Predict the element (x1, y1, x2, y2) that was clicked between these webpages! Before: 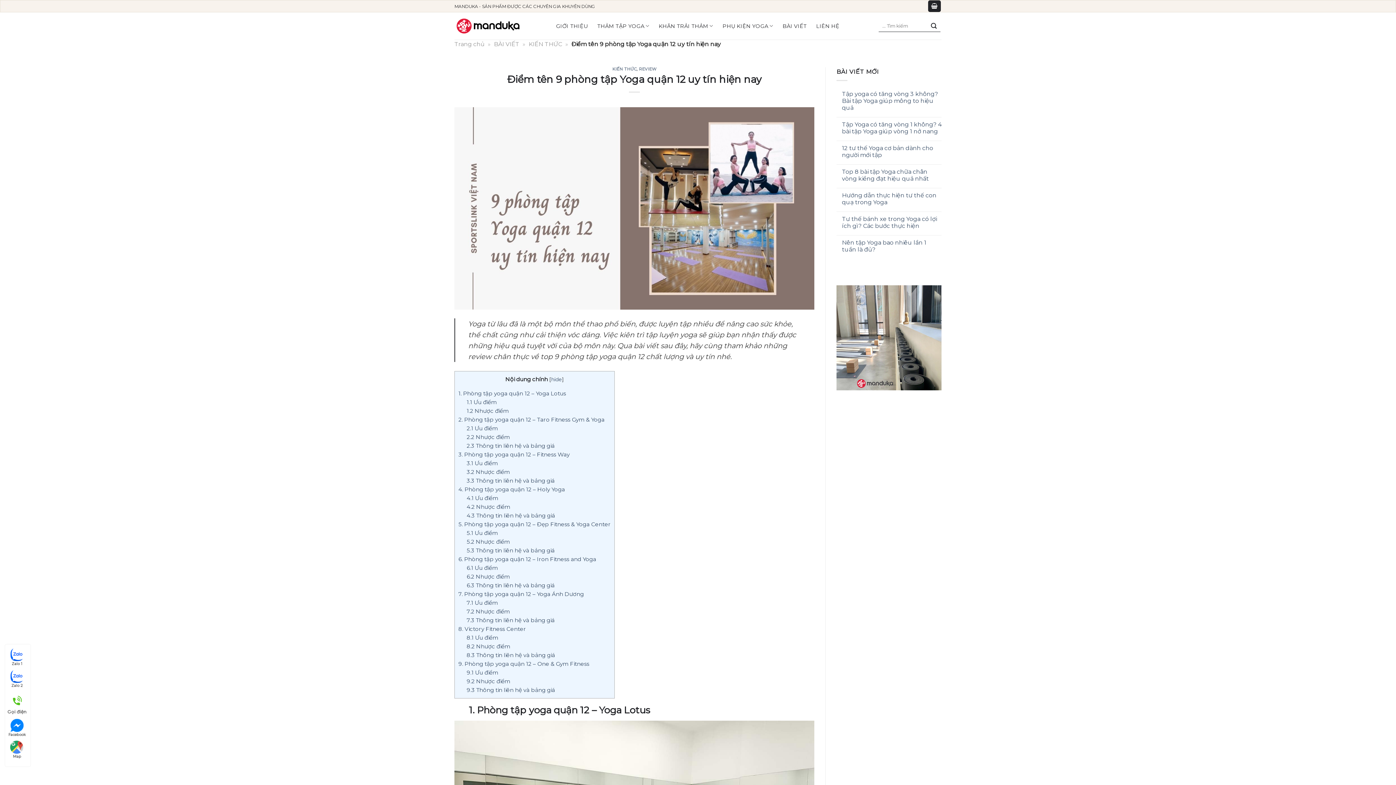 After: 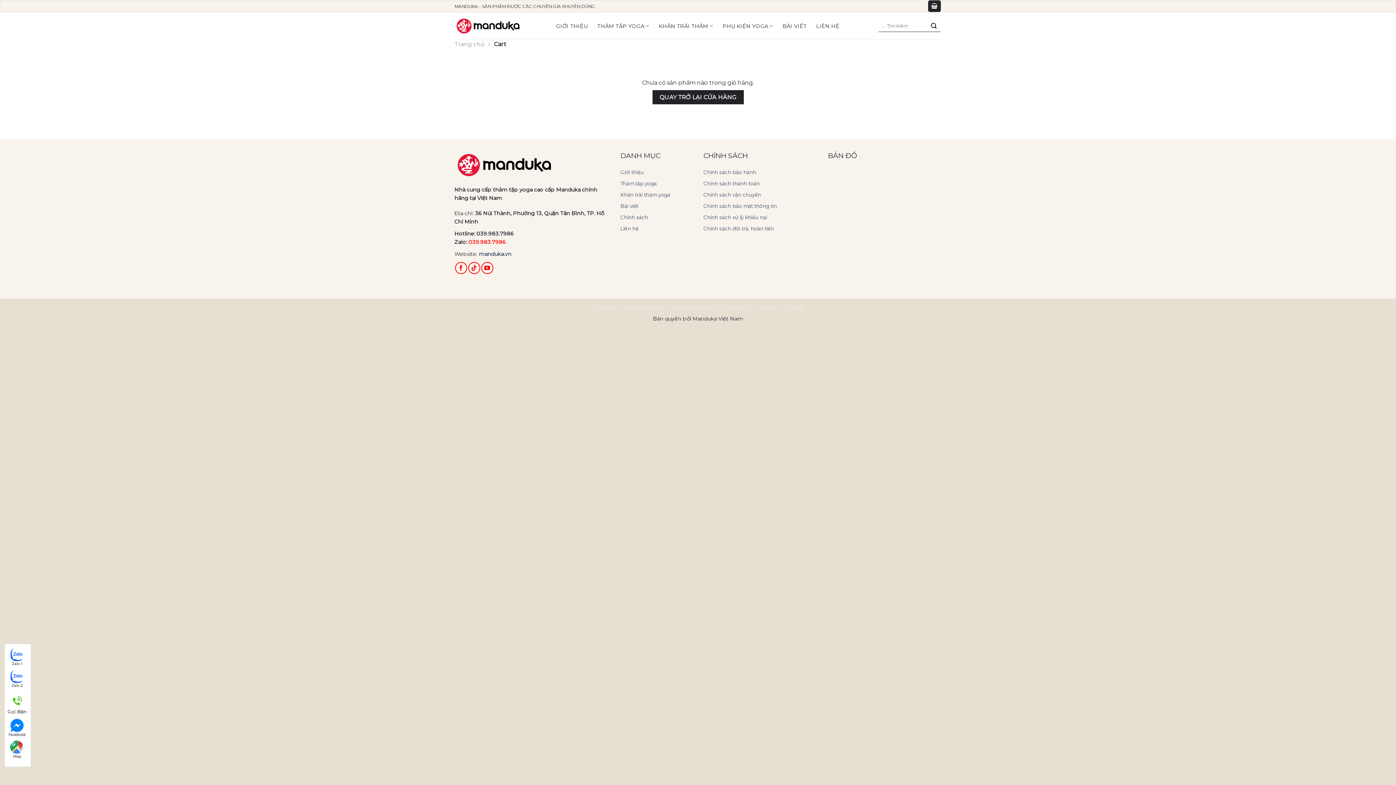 Action: bbox: (928, 0, 941, 12)